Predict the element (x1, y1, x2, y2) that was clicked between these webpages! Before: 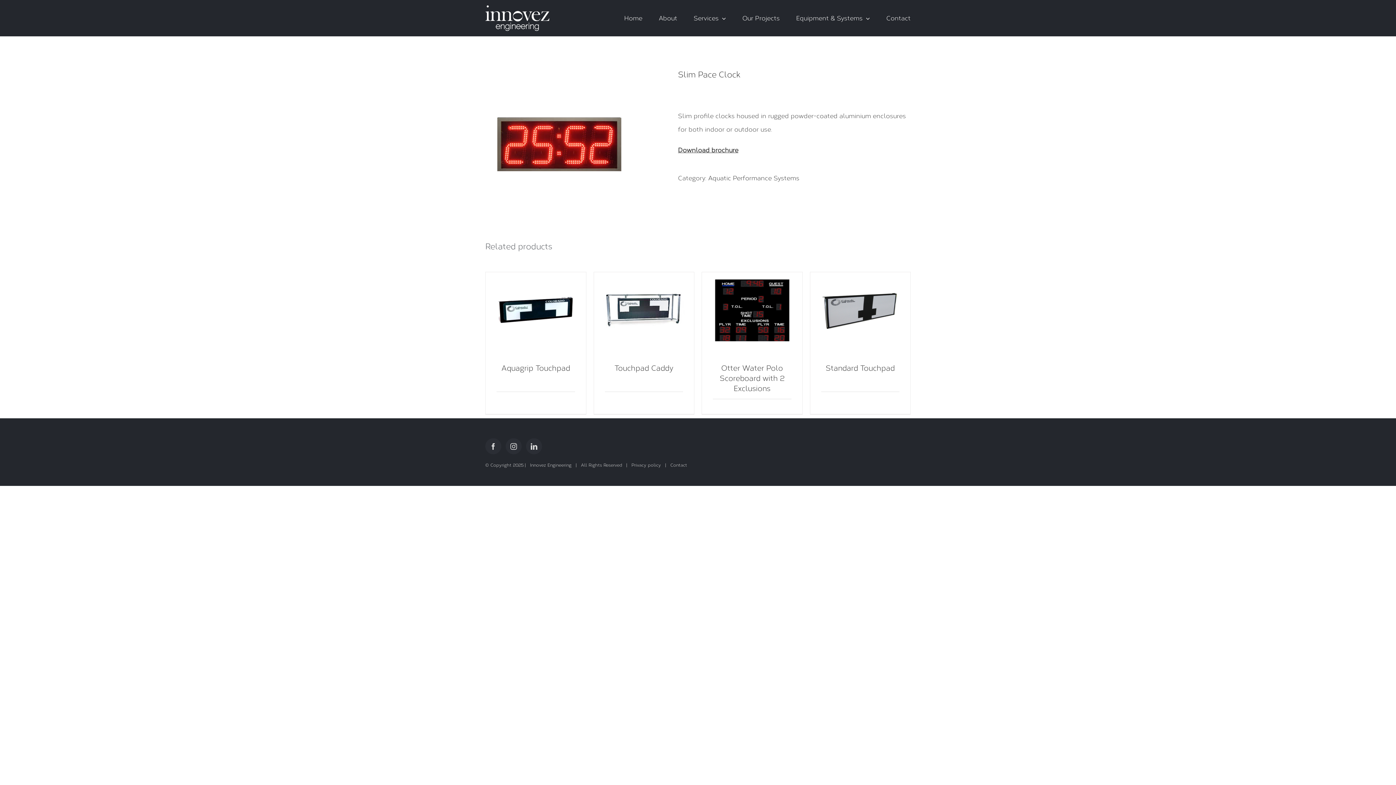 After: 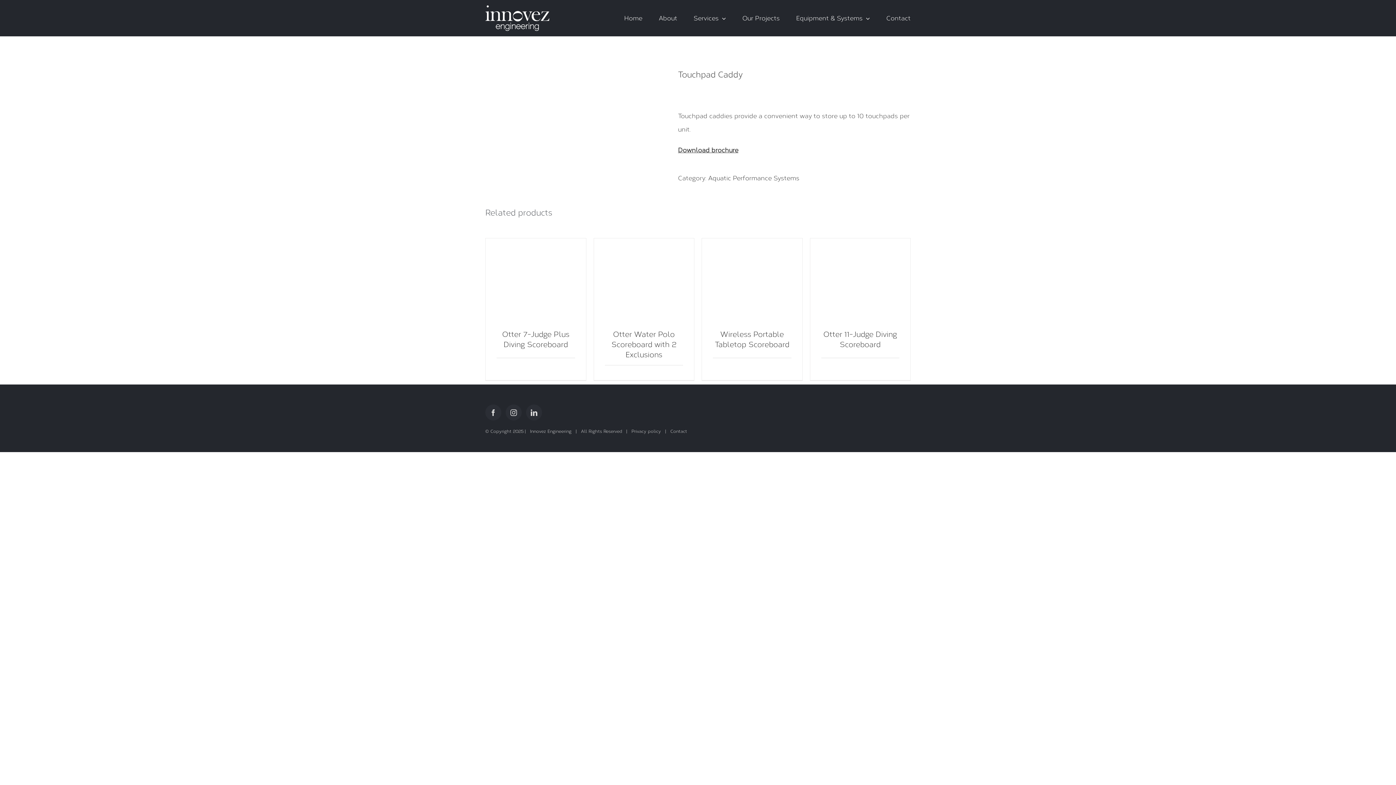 Action: label: Touchpad Caddy bbox: (594, 272, 694, 348)